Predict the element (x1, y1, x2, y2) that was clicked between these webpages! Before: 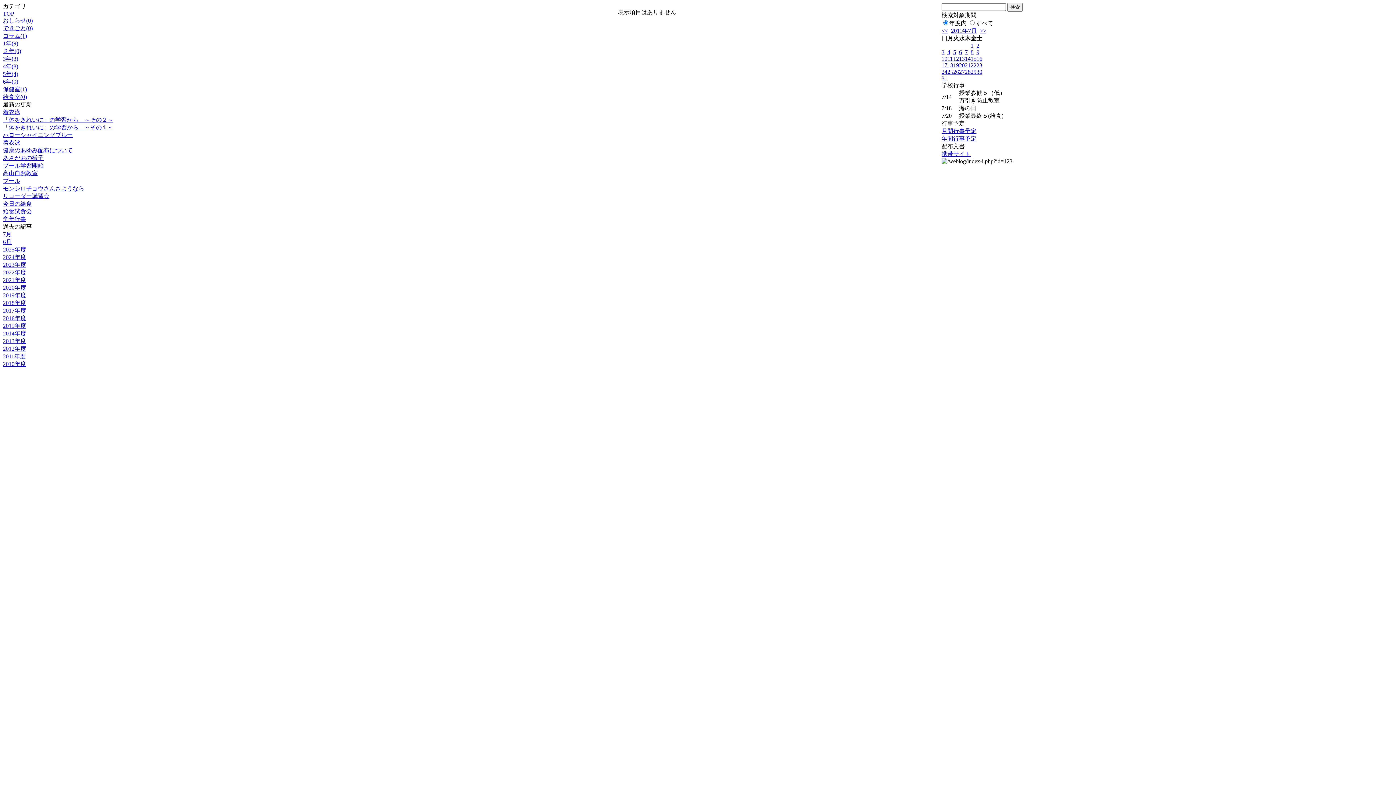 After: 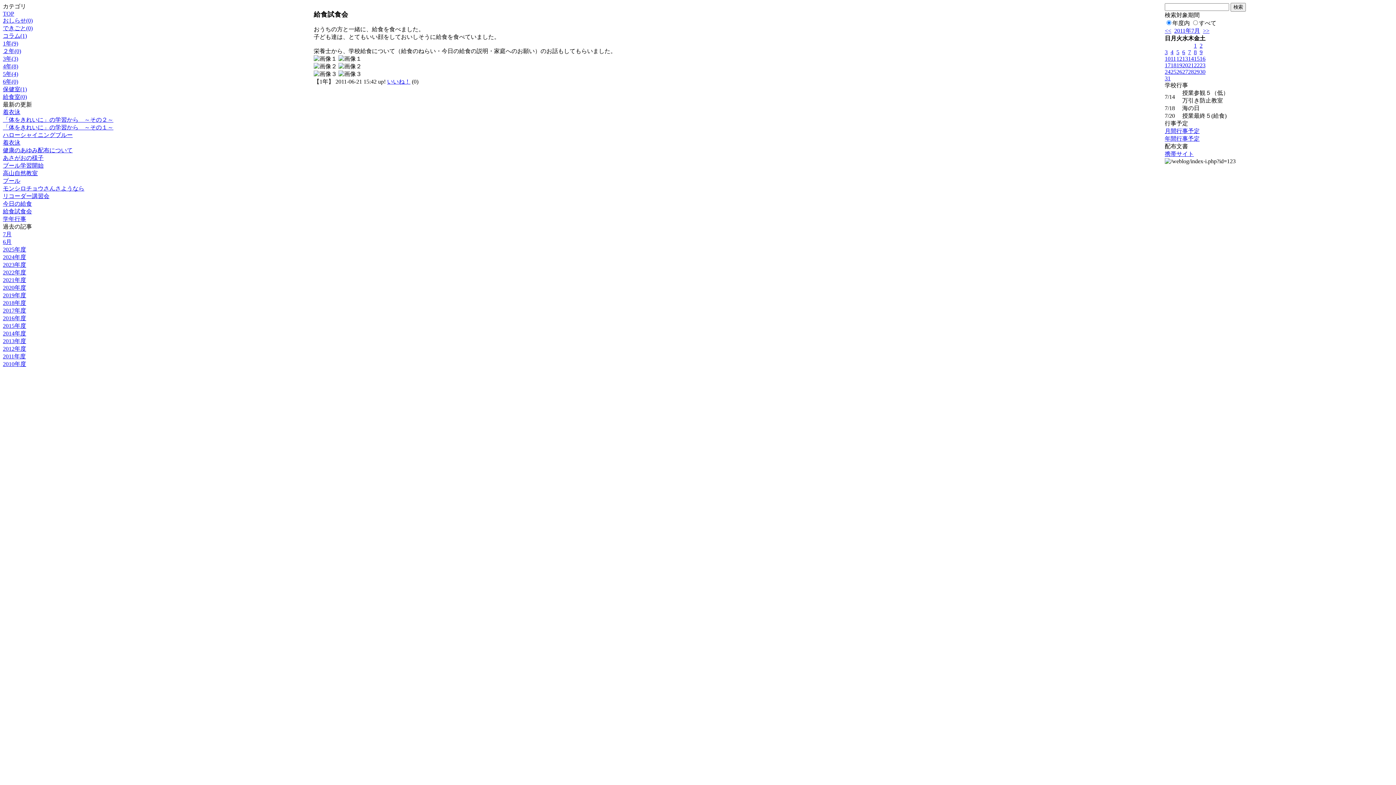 Action: label: 給食試食会 bbox: (2, 208, 32, 214)